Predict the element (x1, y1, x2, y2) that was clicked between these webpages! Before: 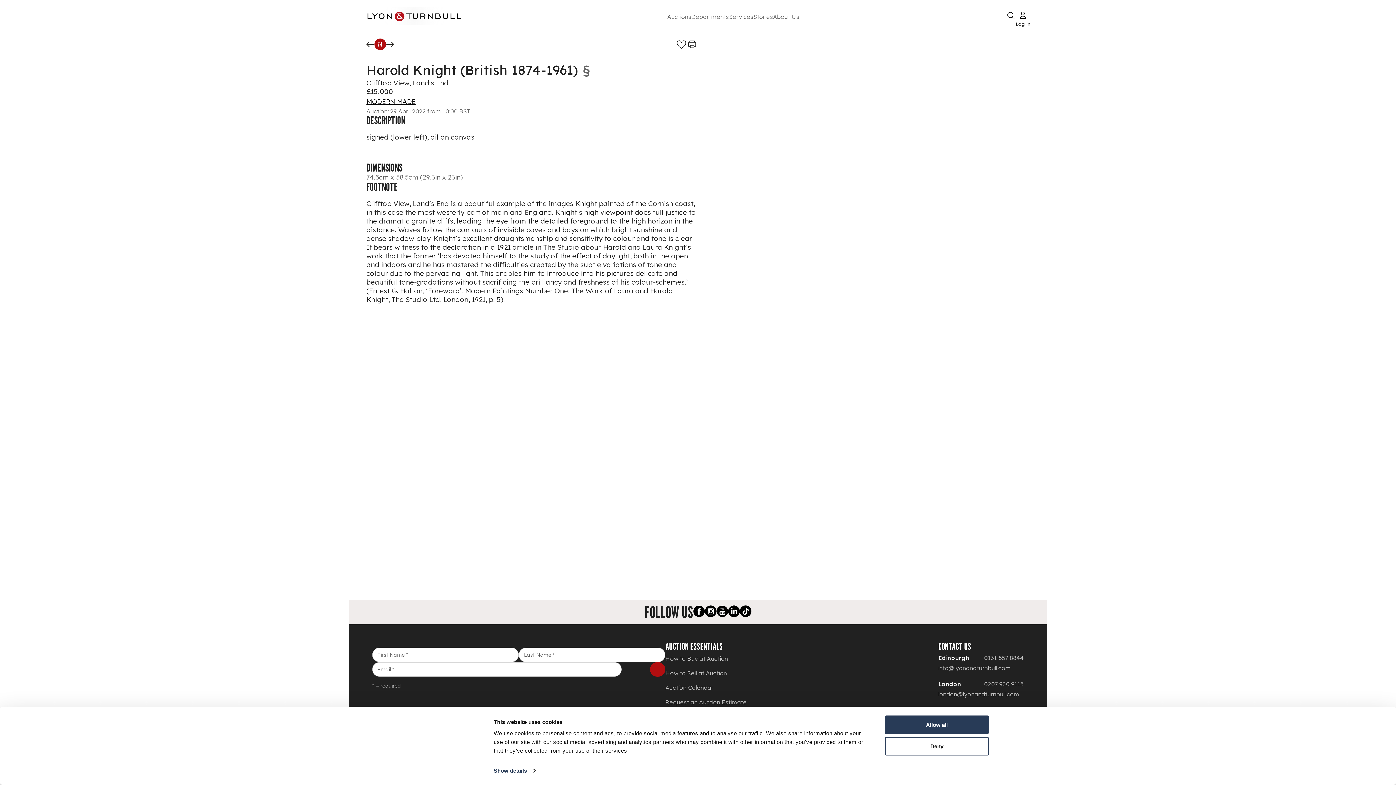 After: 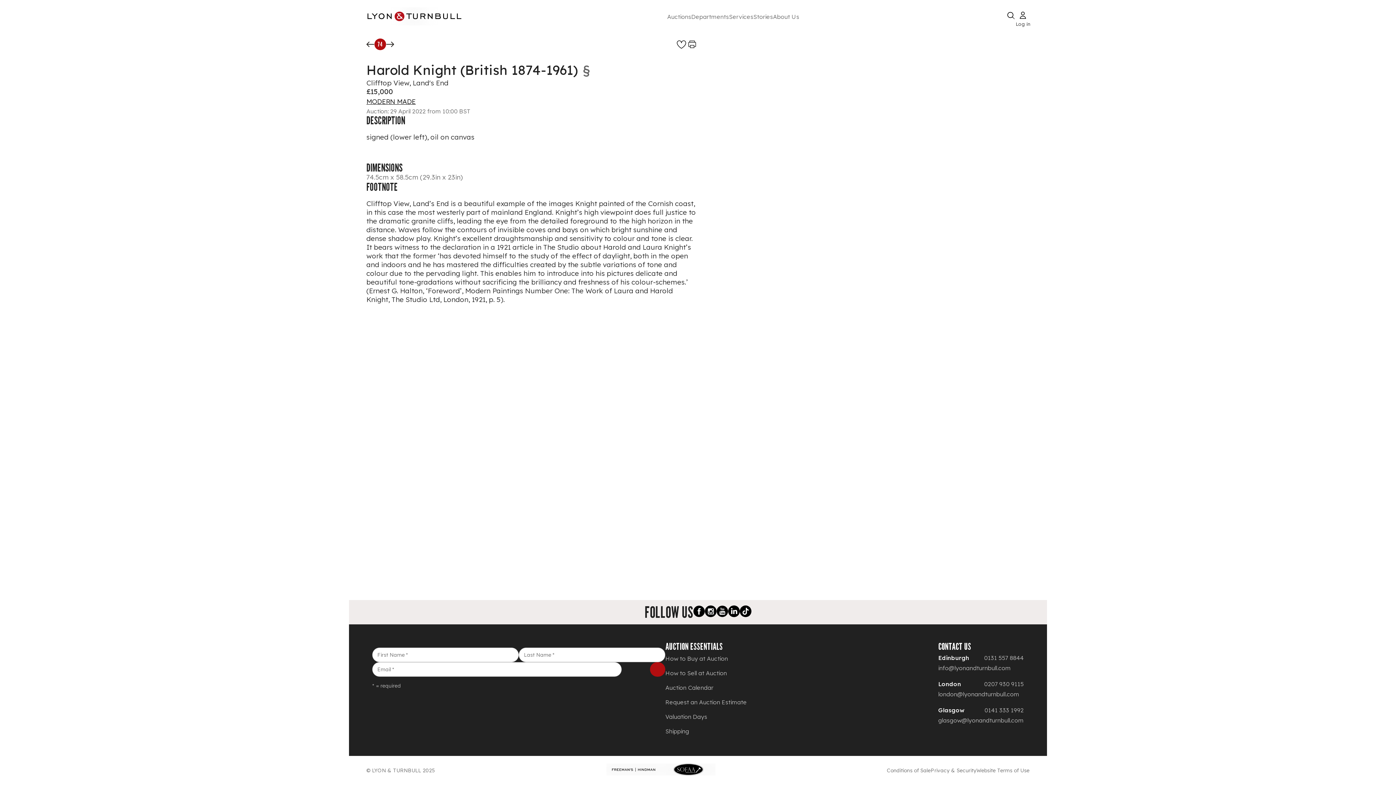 Action: label: Allow all bbox: (885, 715, 989, 734)